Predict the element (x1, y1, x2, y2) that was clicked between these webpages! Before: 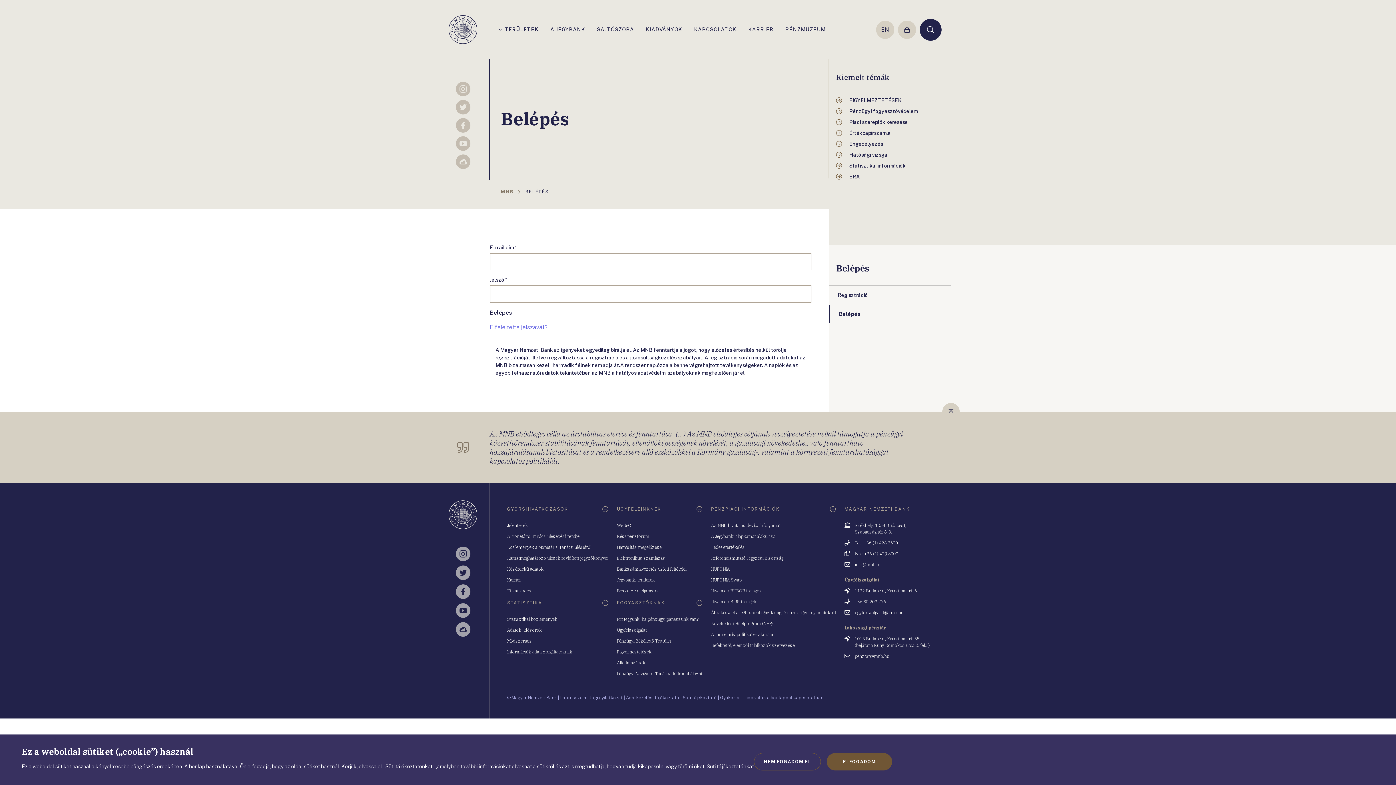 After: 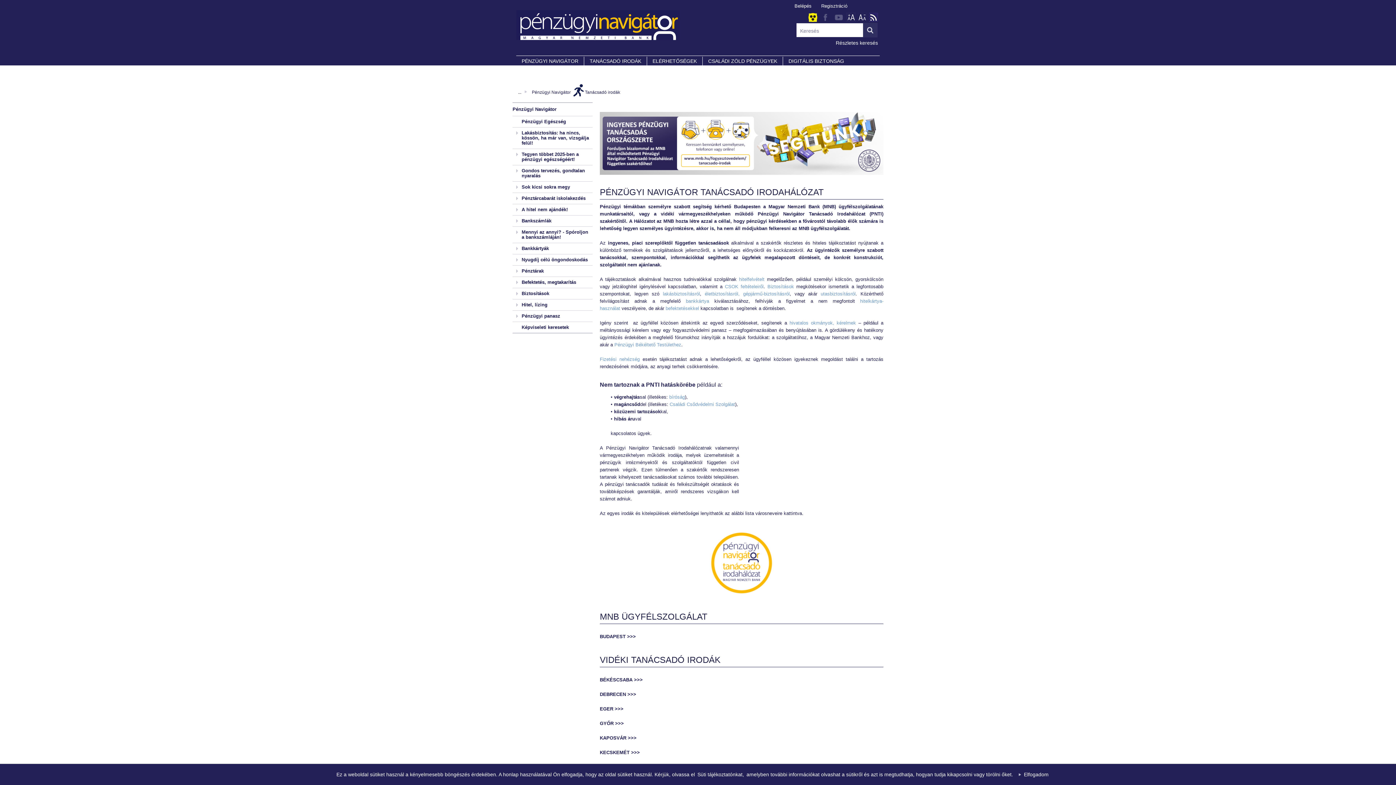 Action: label: Pénzügyi Navigátor Tanácsadó Irodahálózat bbox: (617, 671, 702, 676)